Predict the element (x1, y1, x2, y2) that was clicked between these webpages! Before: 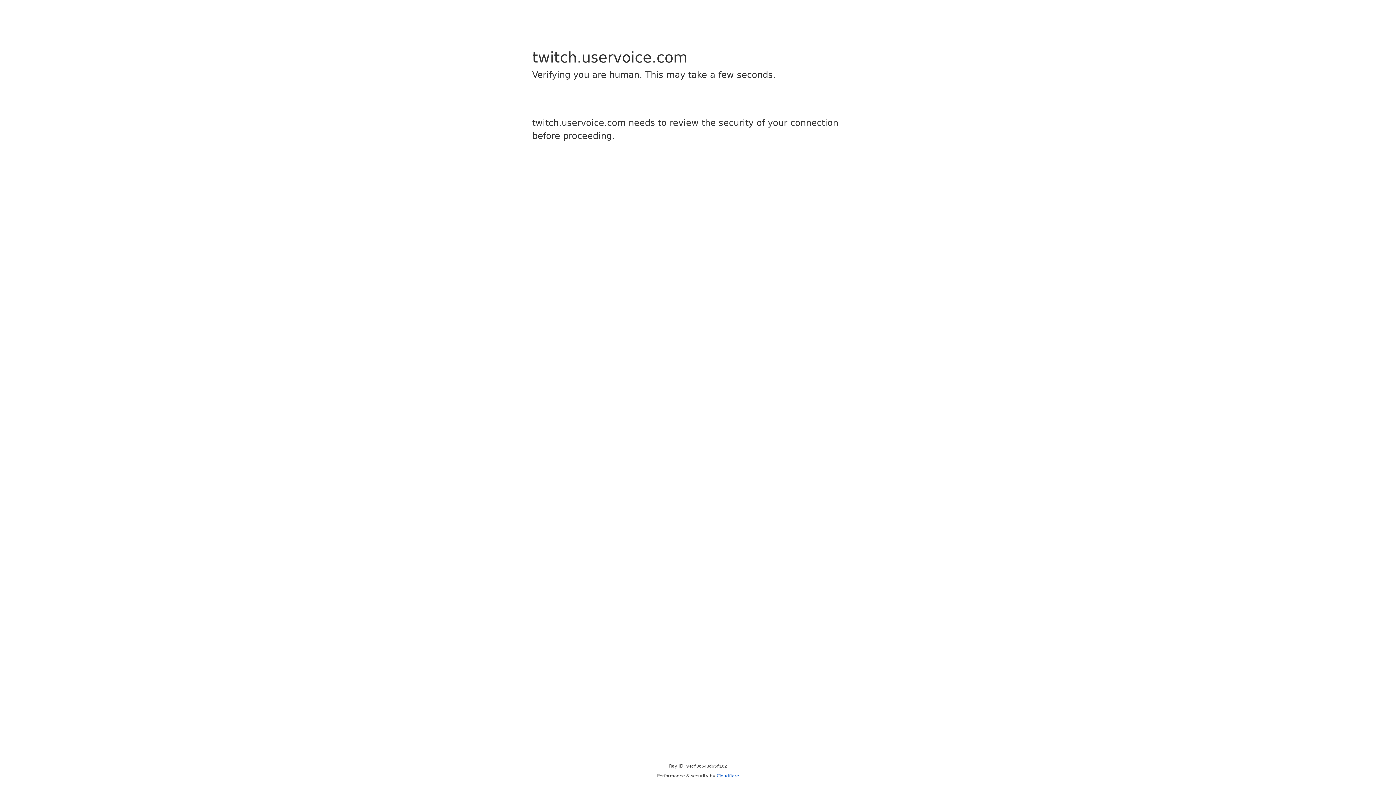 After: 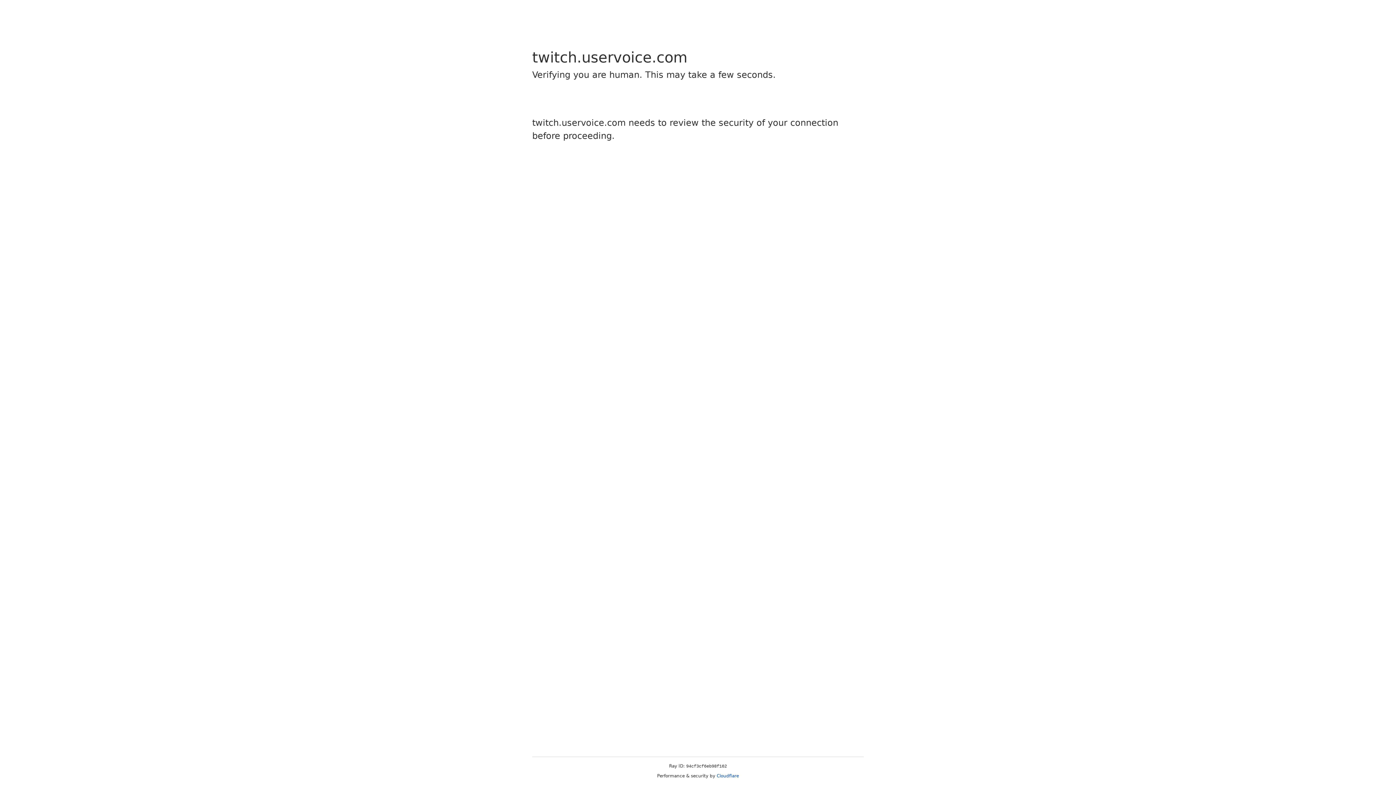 Action: bbox: (716, 773, 739, 778) label: Cloudflare